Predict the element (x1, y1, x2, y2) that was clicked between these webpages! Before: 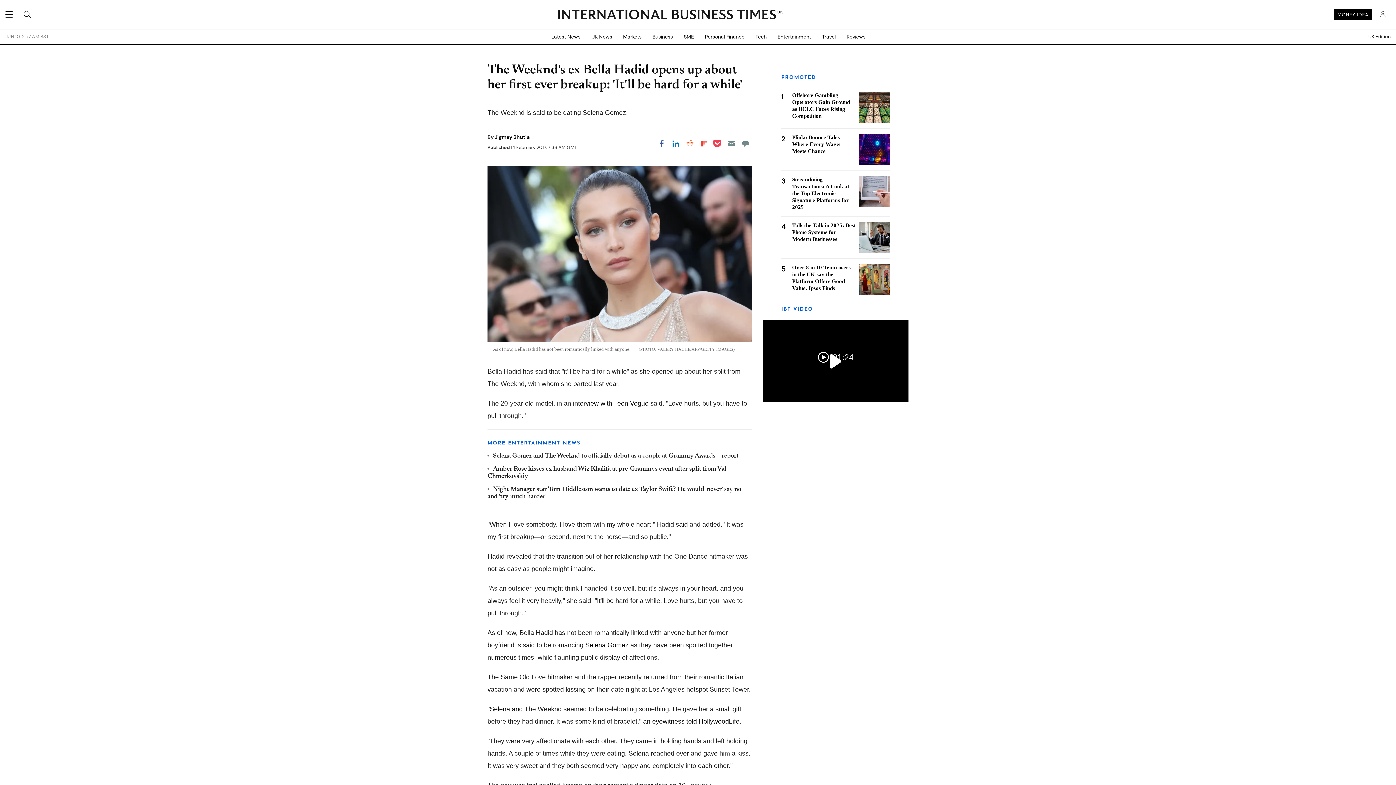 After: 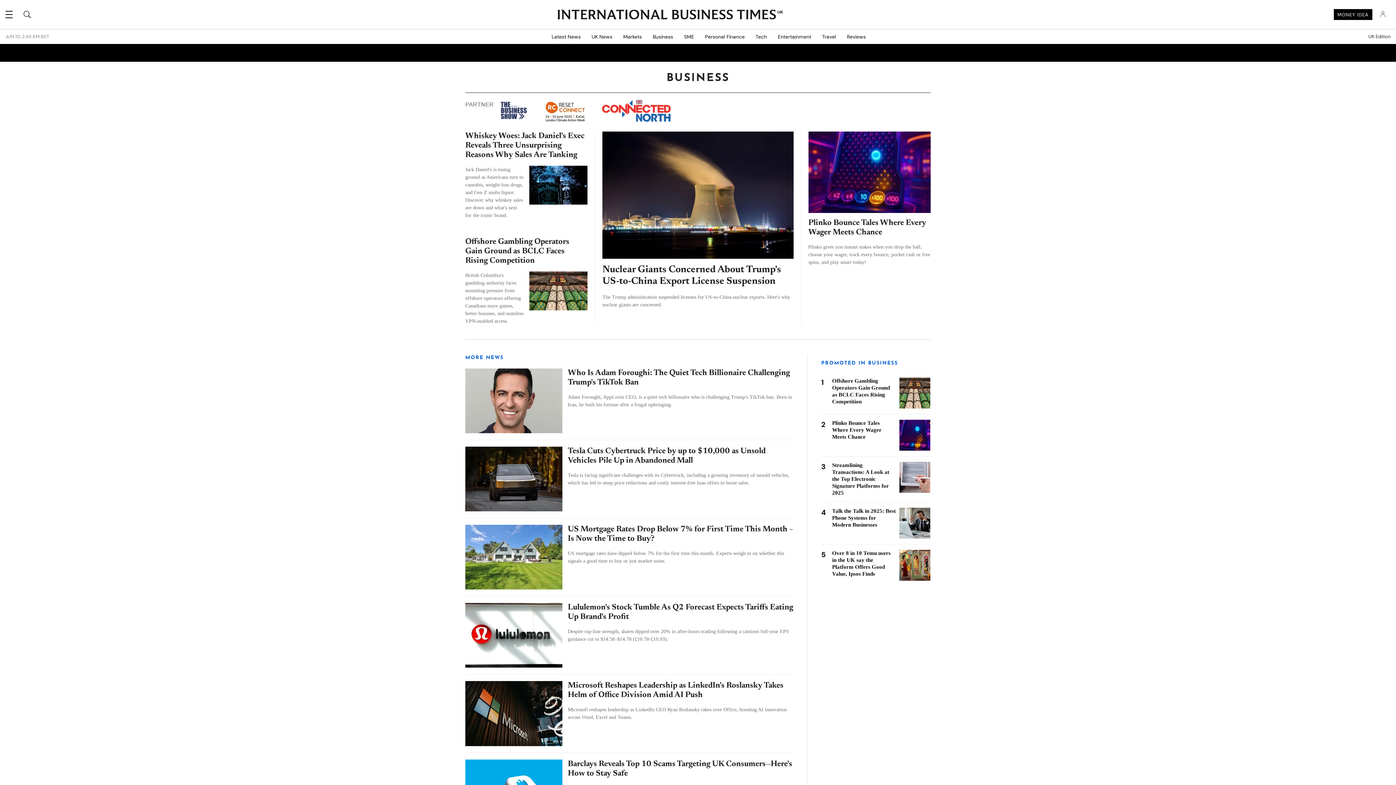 Action: label: Business bbox: (647, 29, 678, 44)